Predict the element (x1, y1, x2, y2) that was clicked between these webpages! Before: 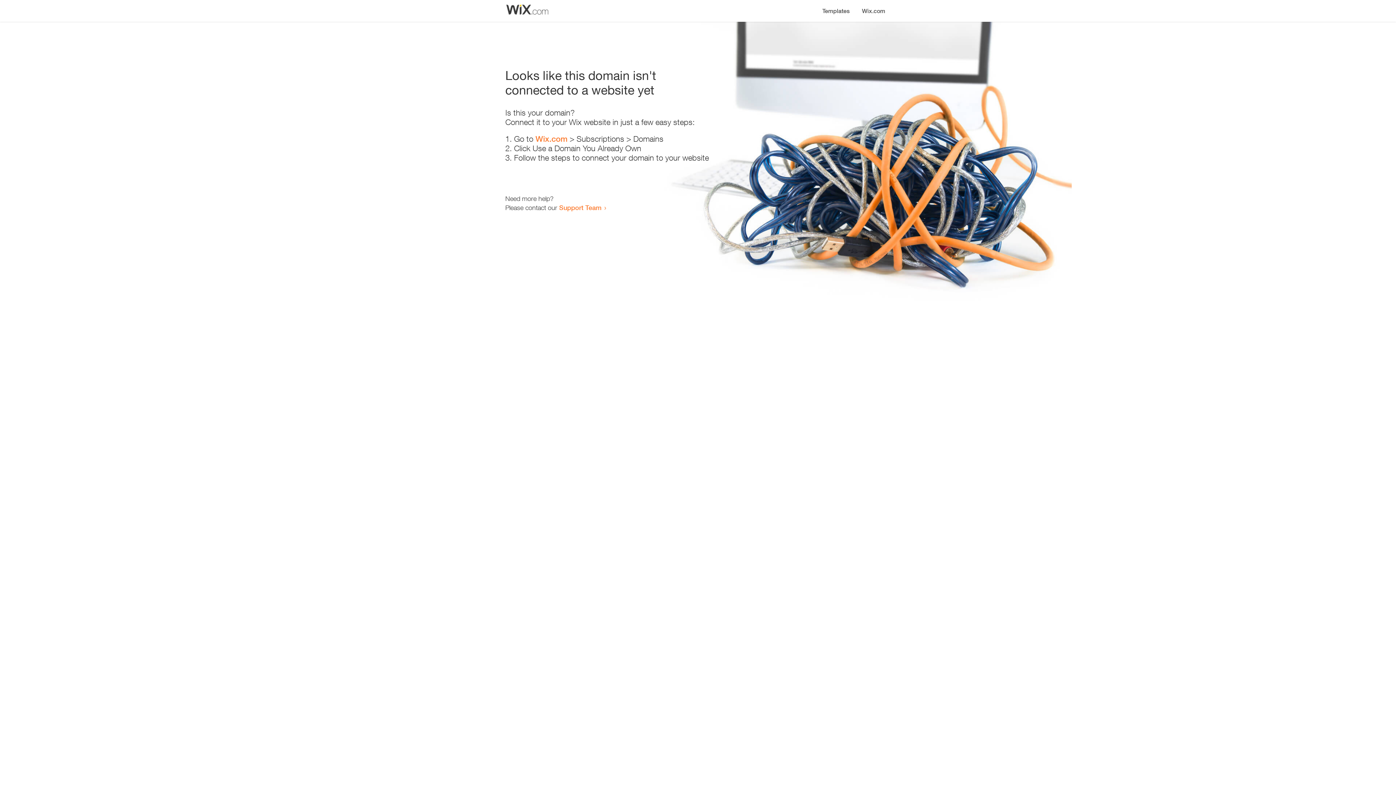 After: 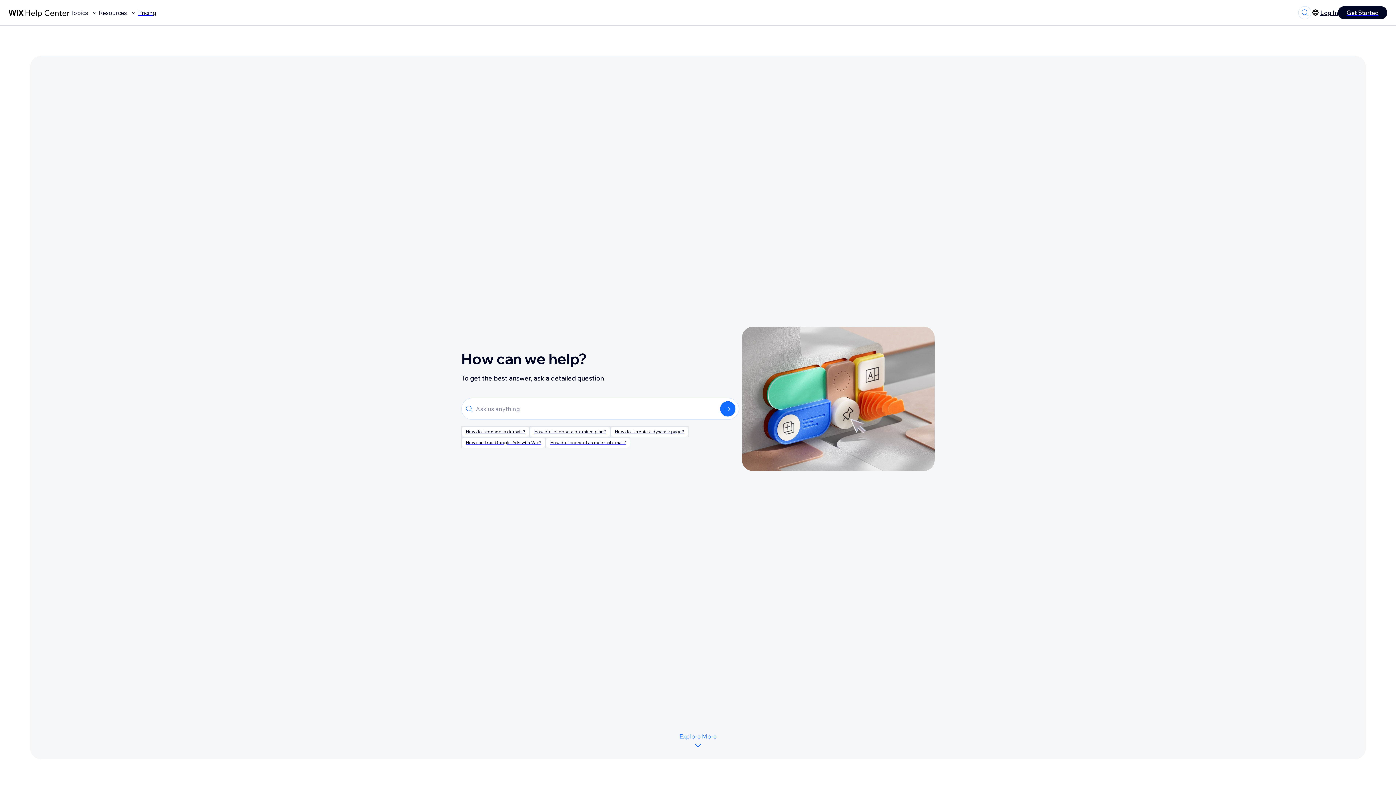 Action: bbox: (559, 203, 601, 211) label: Support Team